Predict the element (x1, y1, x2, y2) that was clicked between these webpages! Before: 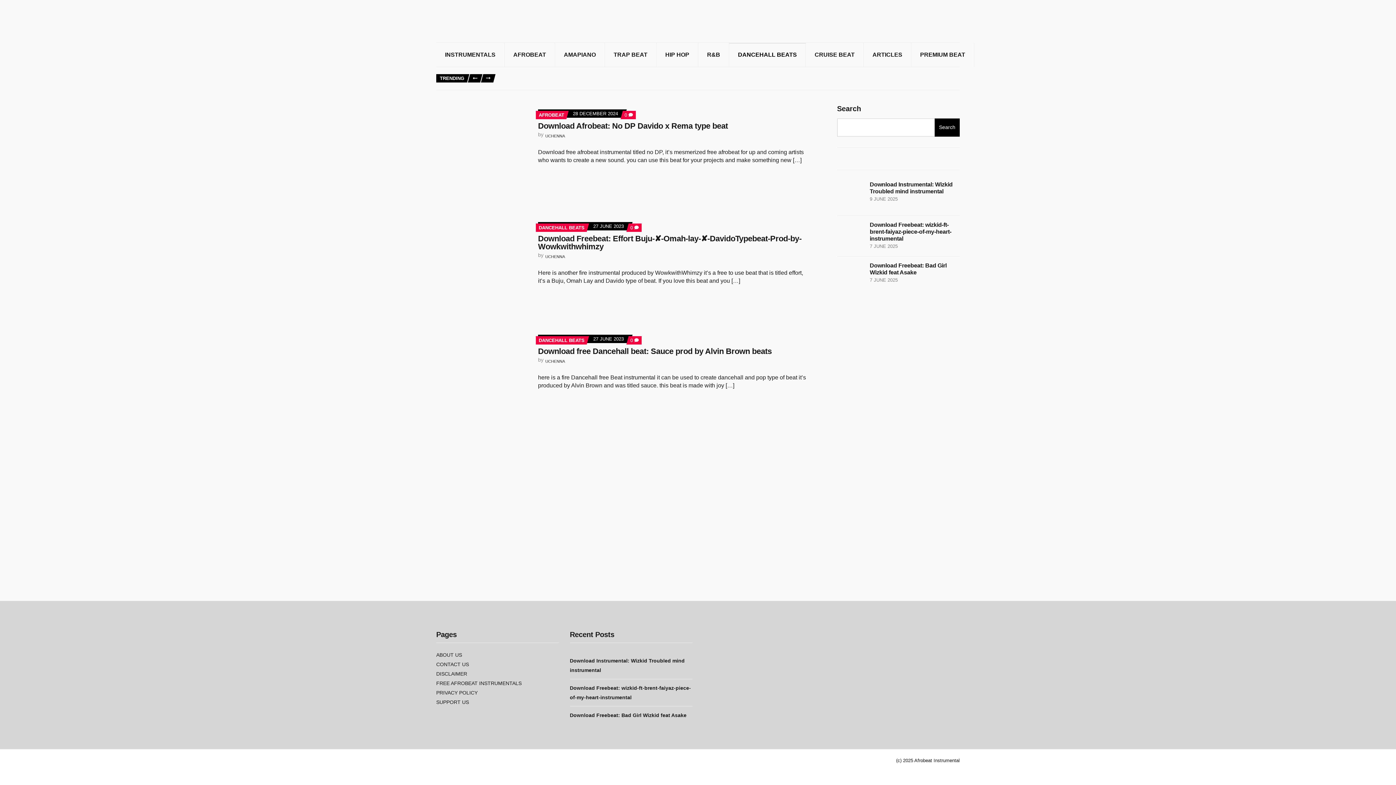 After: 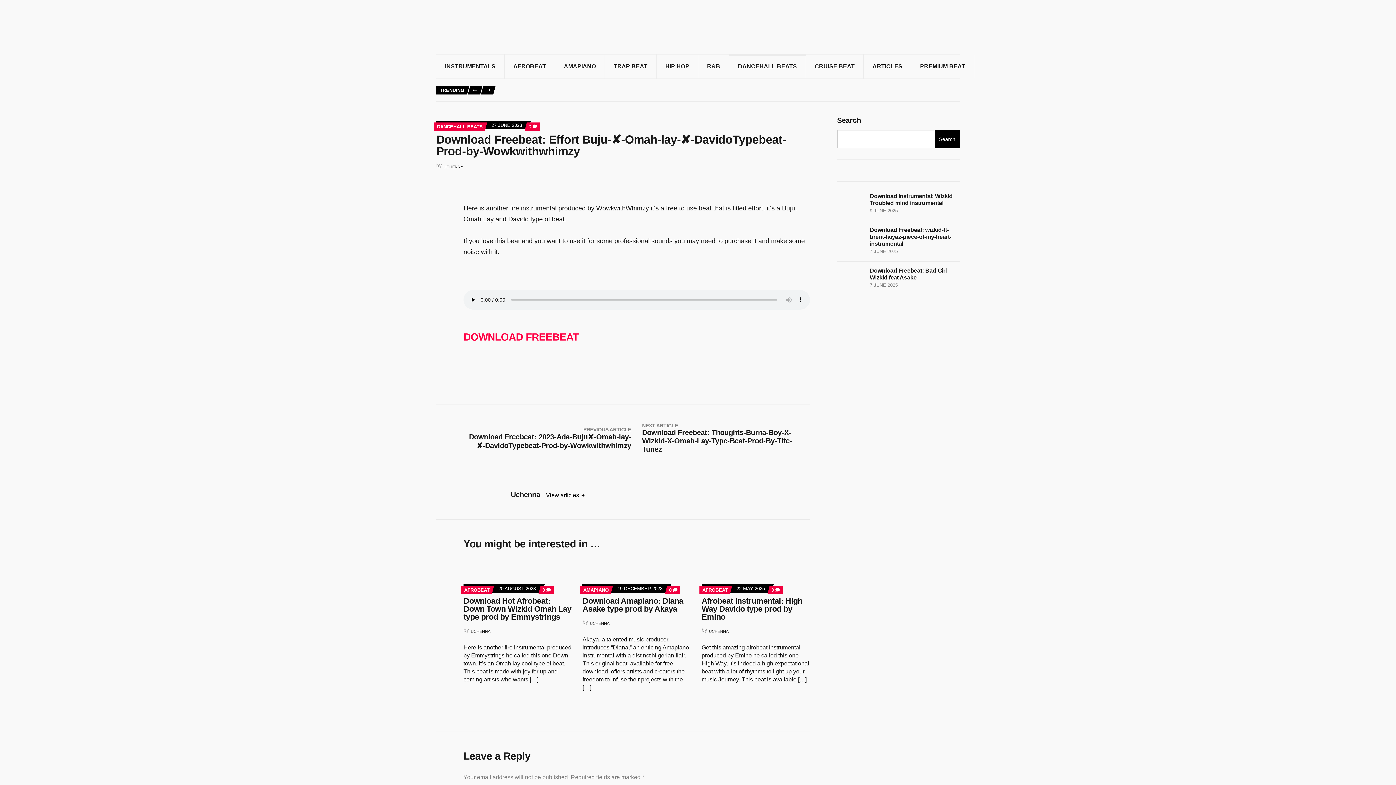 Action: bbox: (436, 261, 527, 268)